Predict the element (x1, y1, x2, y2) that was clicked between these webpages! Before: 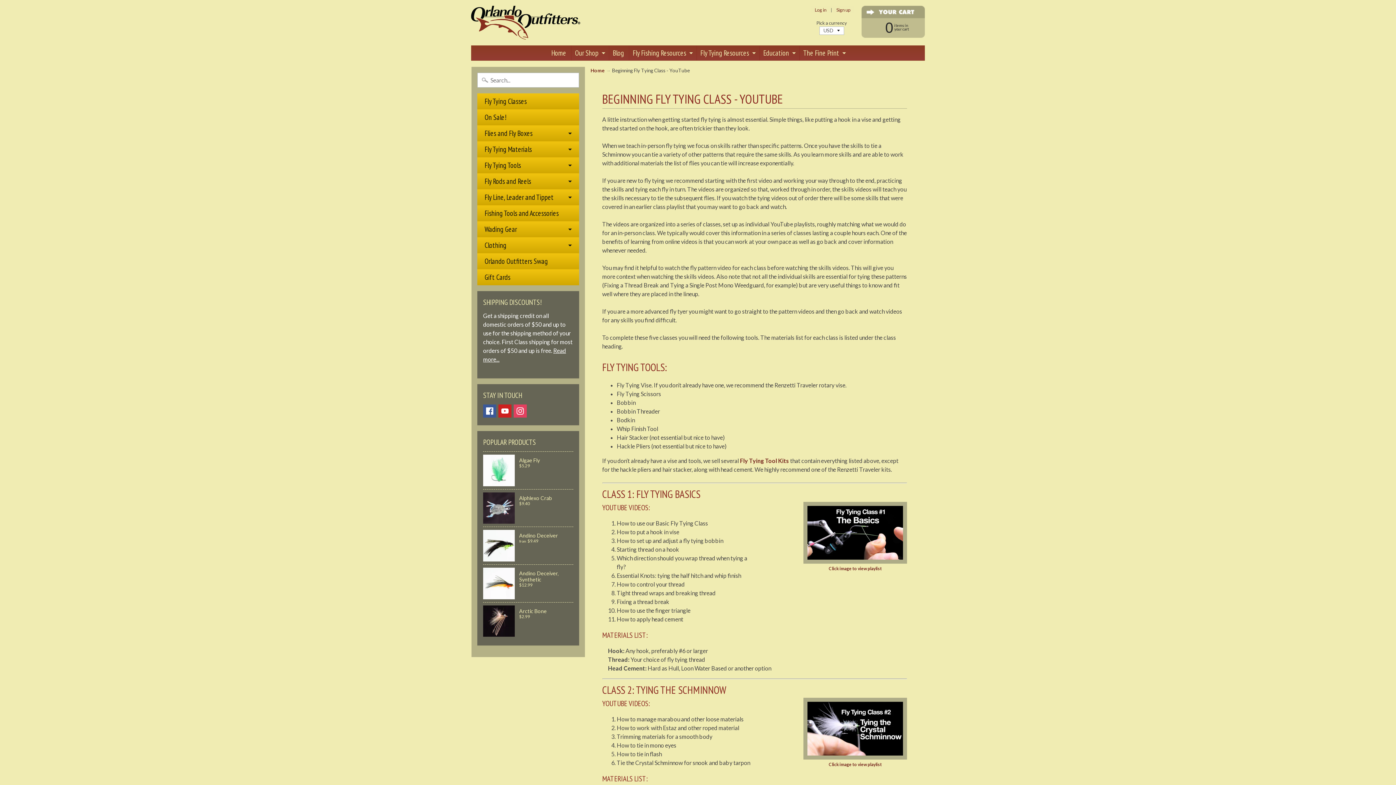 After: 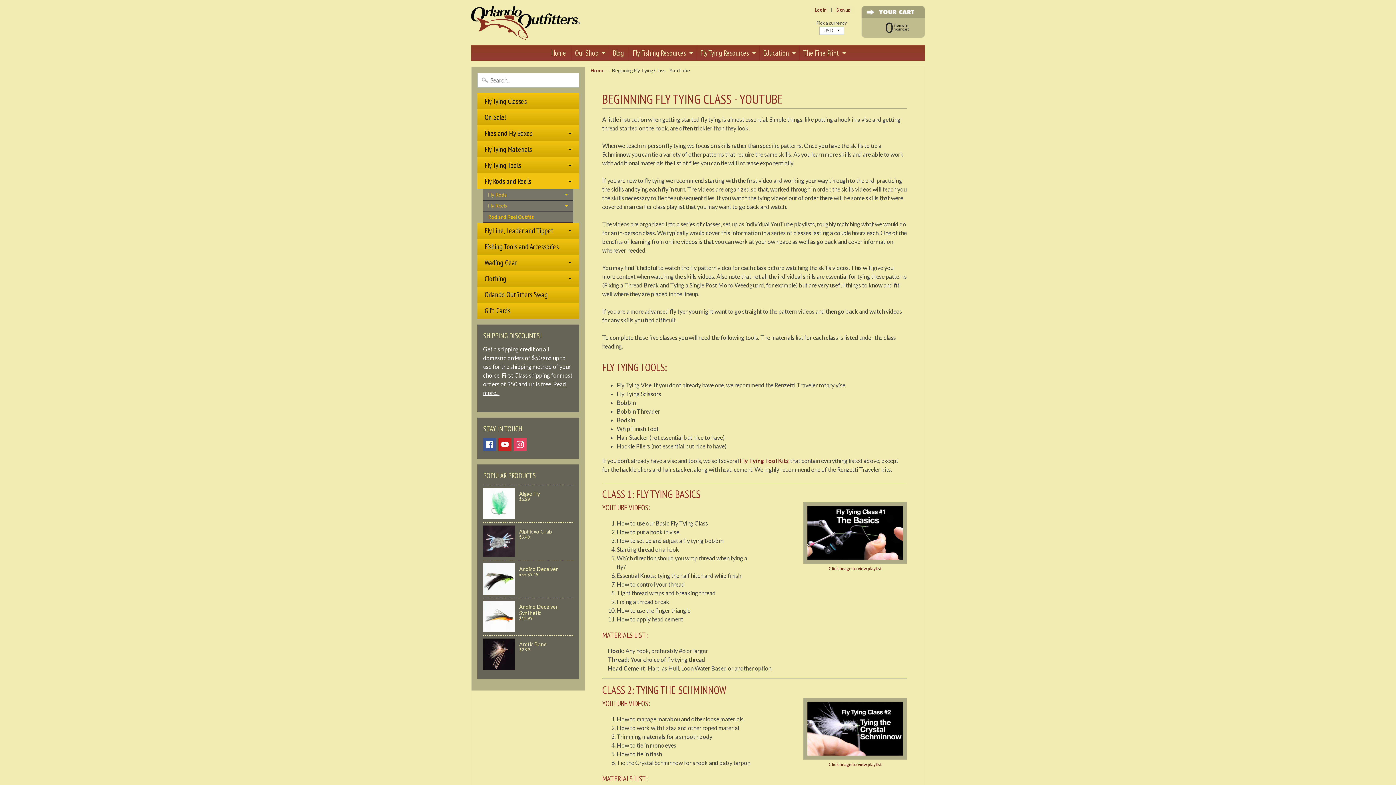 Action: label: Fly Rods and Reels bbox: (477, 173, 579, 189)